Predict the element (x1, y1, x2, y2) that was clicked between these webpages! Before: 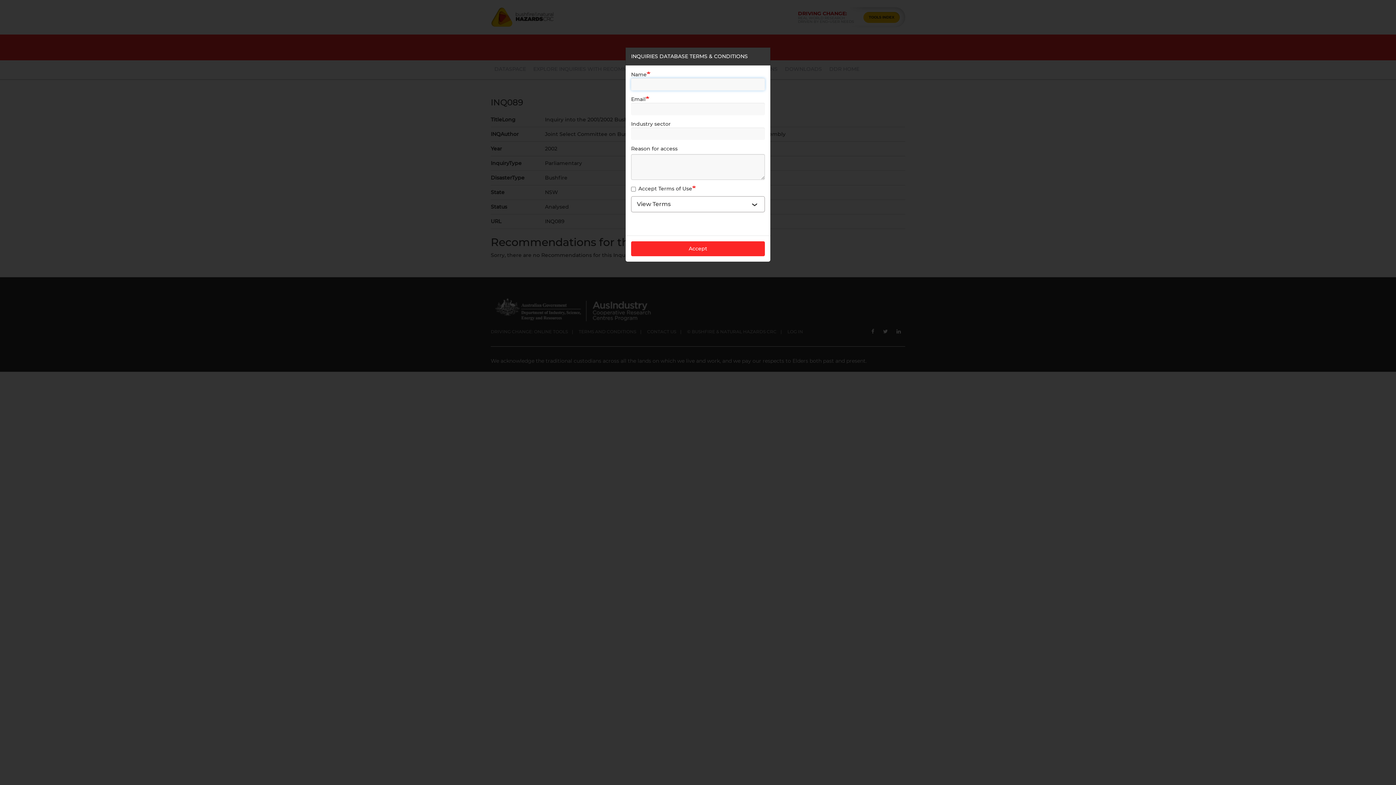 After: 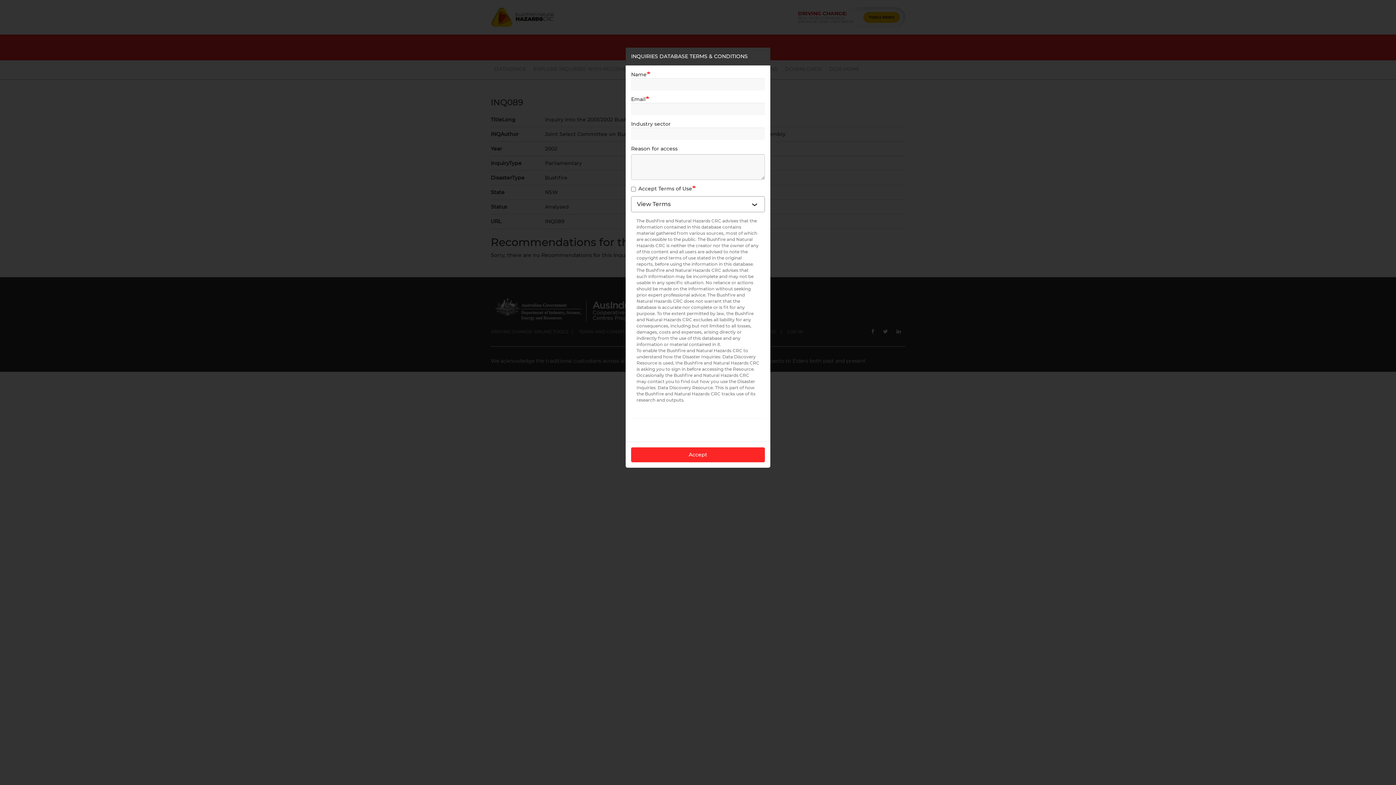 Action: bbox: (631, 196, 765, 212) label: View Terms